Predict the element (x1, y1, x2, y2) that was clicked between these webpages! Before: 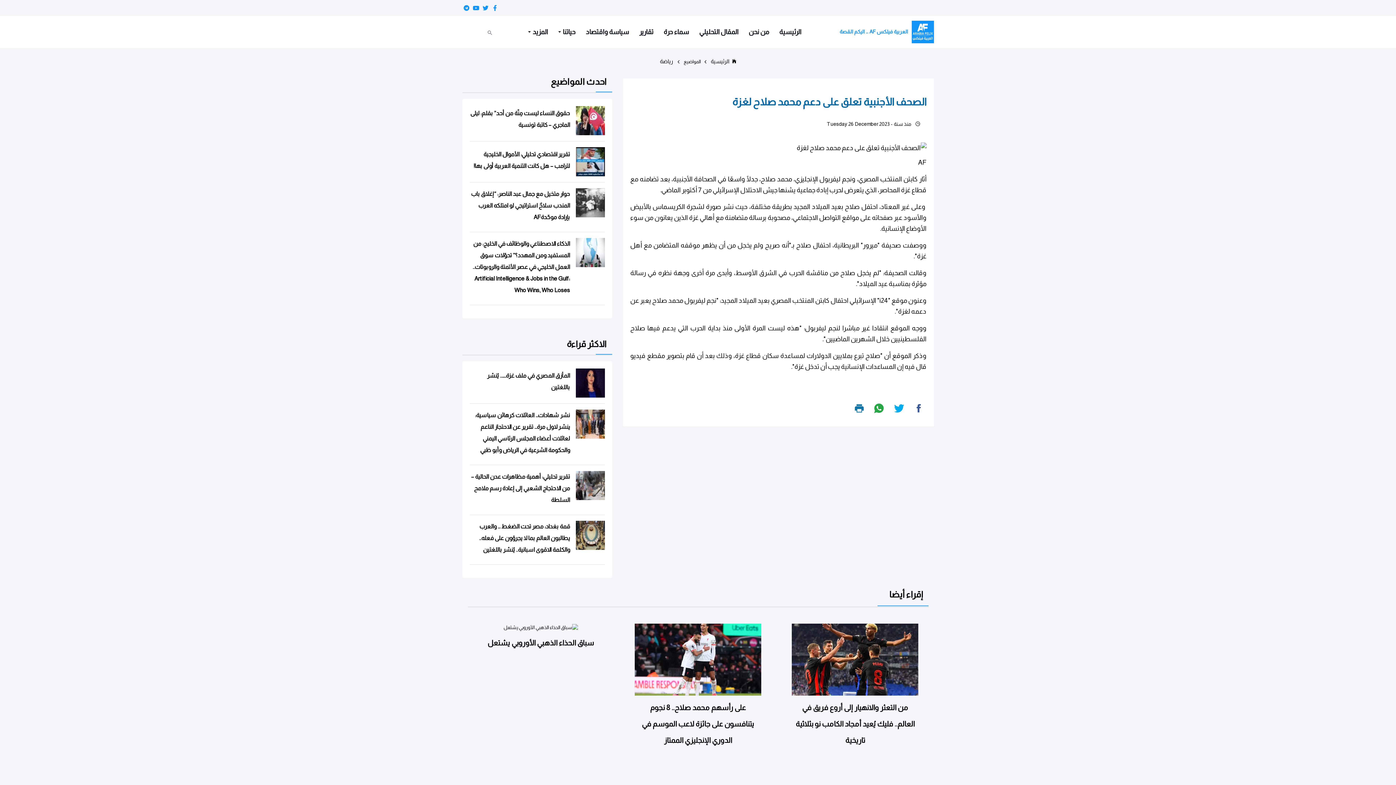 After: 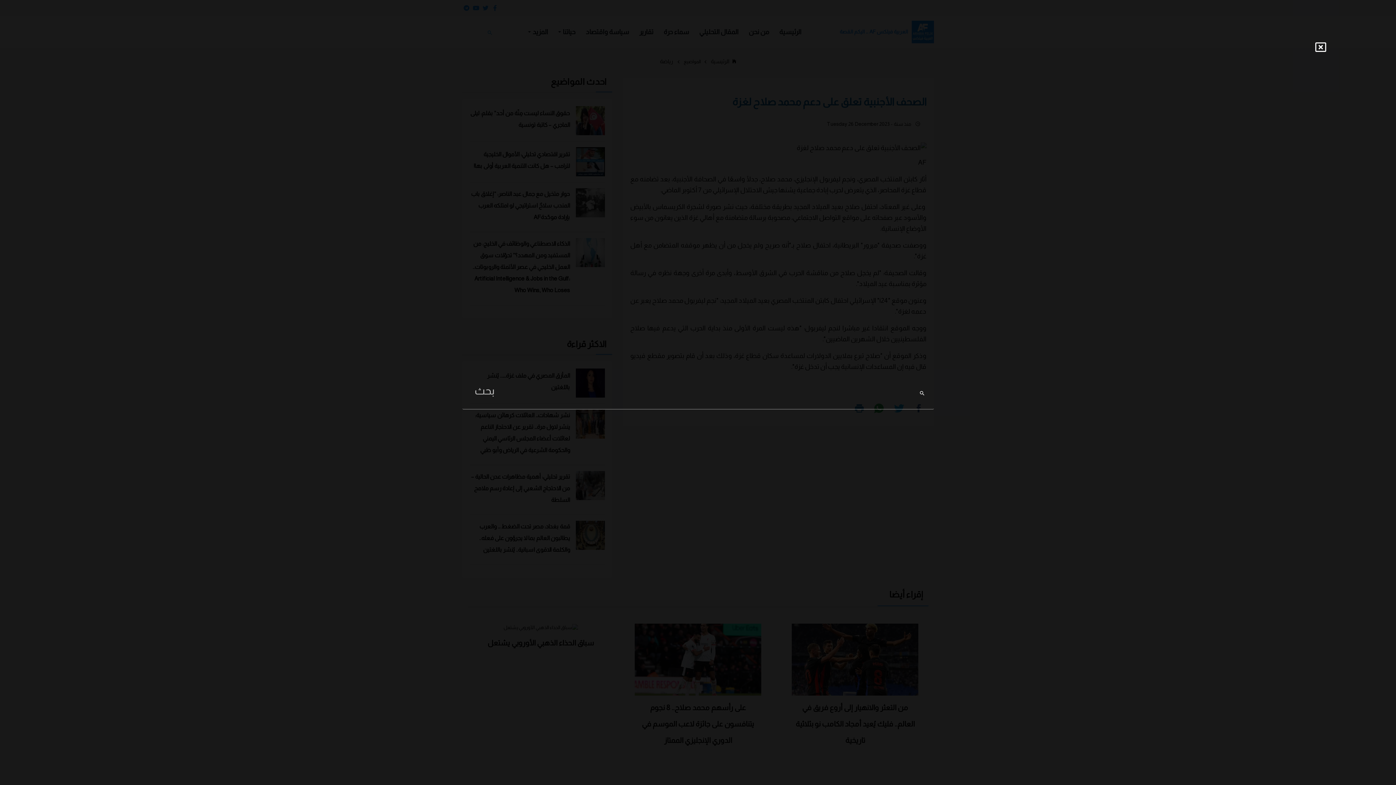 Action: bbox: (487, 26, 492, 37)